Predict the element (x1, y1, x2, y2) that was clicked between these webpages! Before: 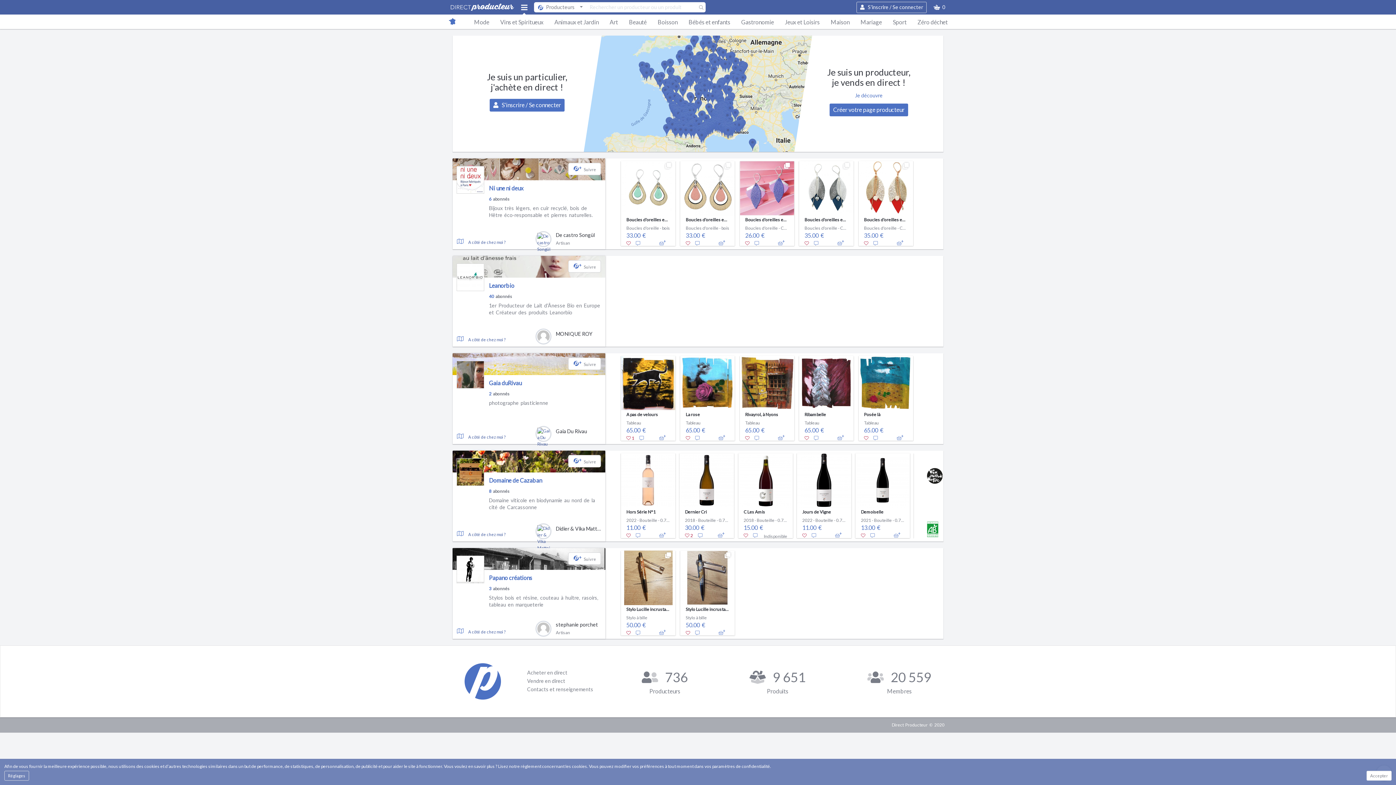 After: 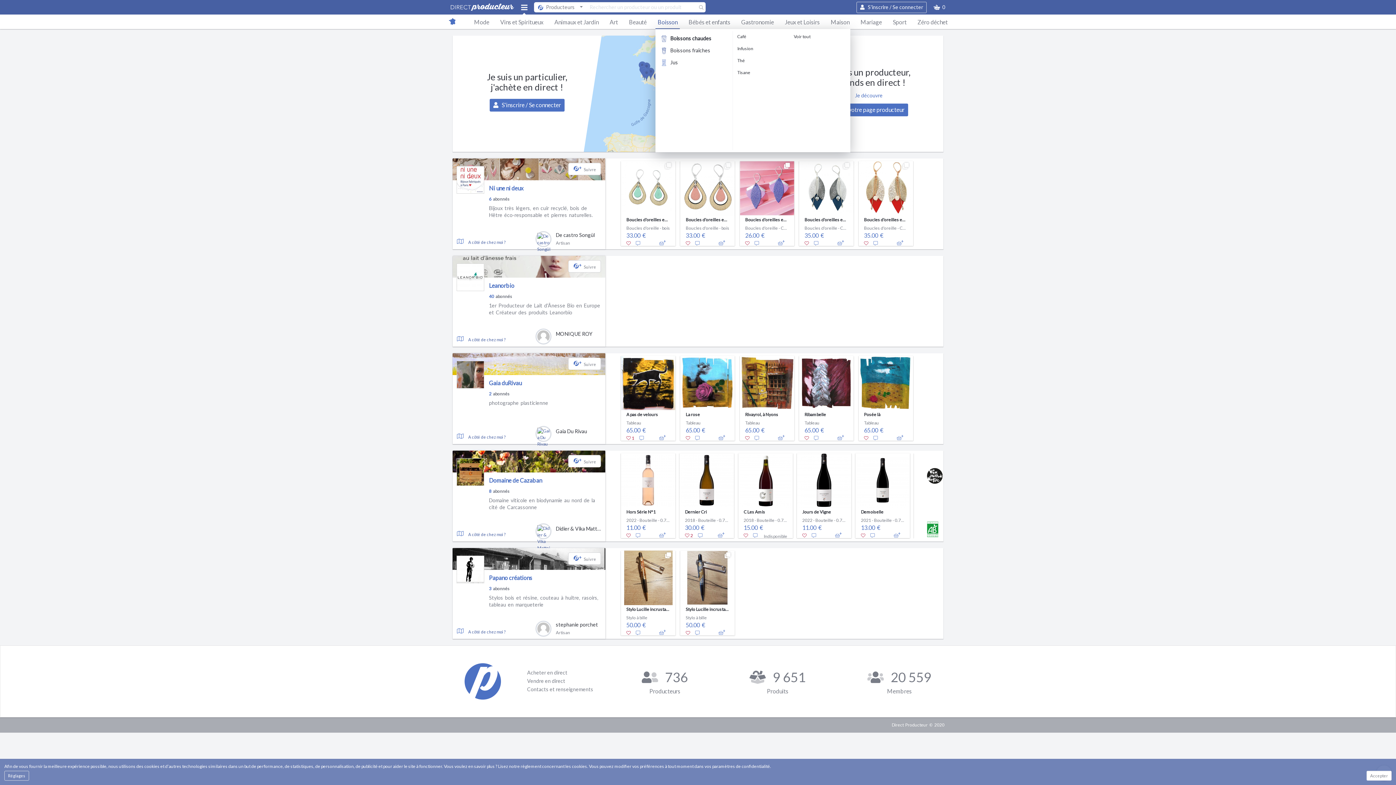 Action: bbox: (655, 14, 680, 29) label: Boisson